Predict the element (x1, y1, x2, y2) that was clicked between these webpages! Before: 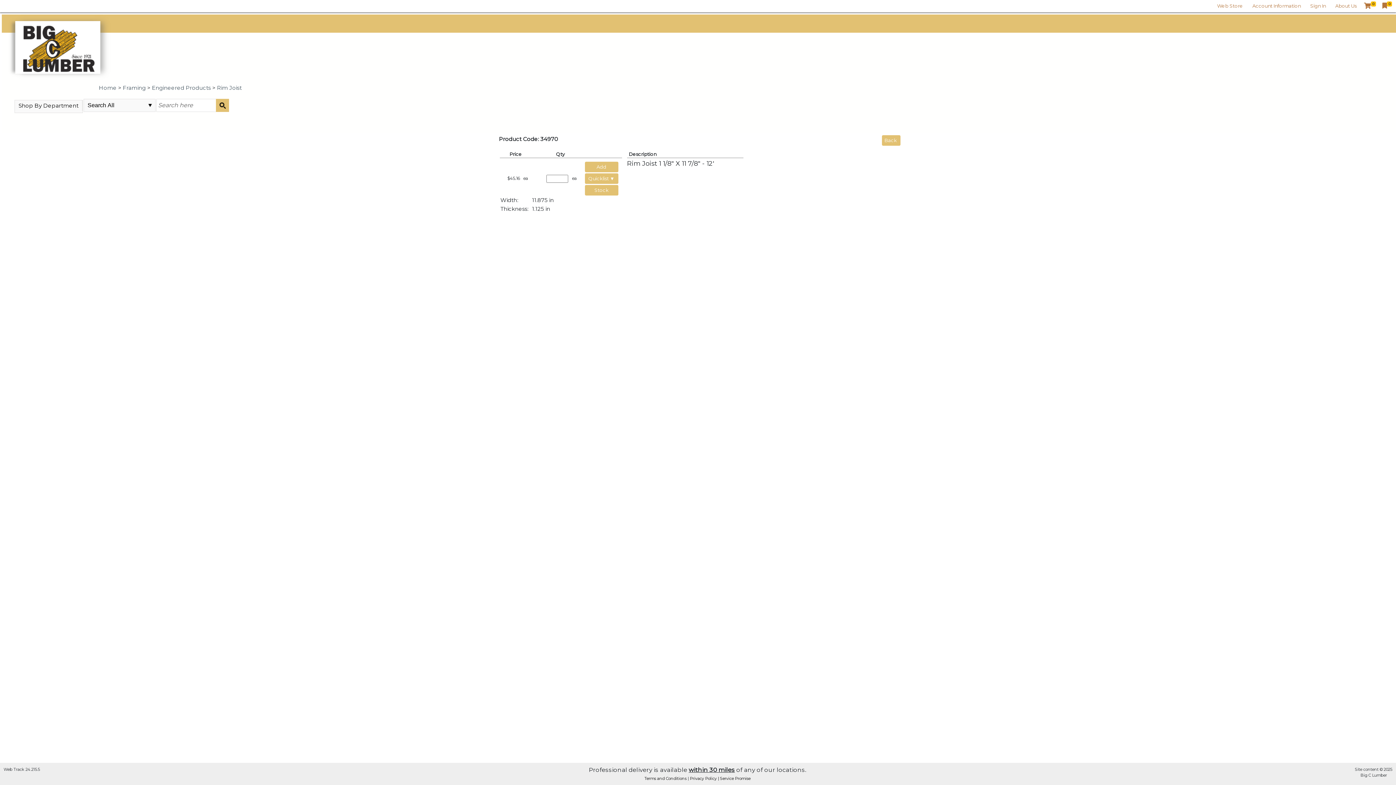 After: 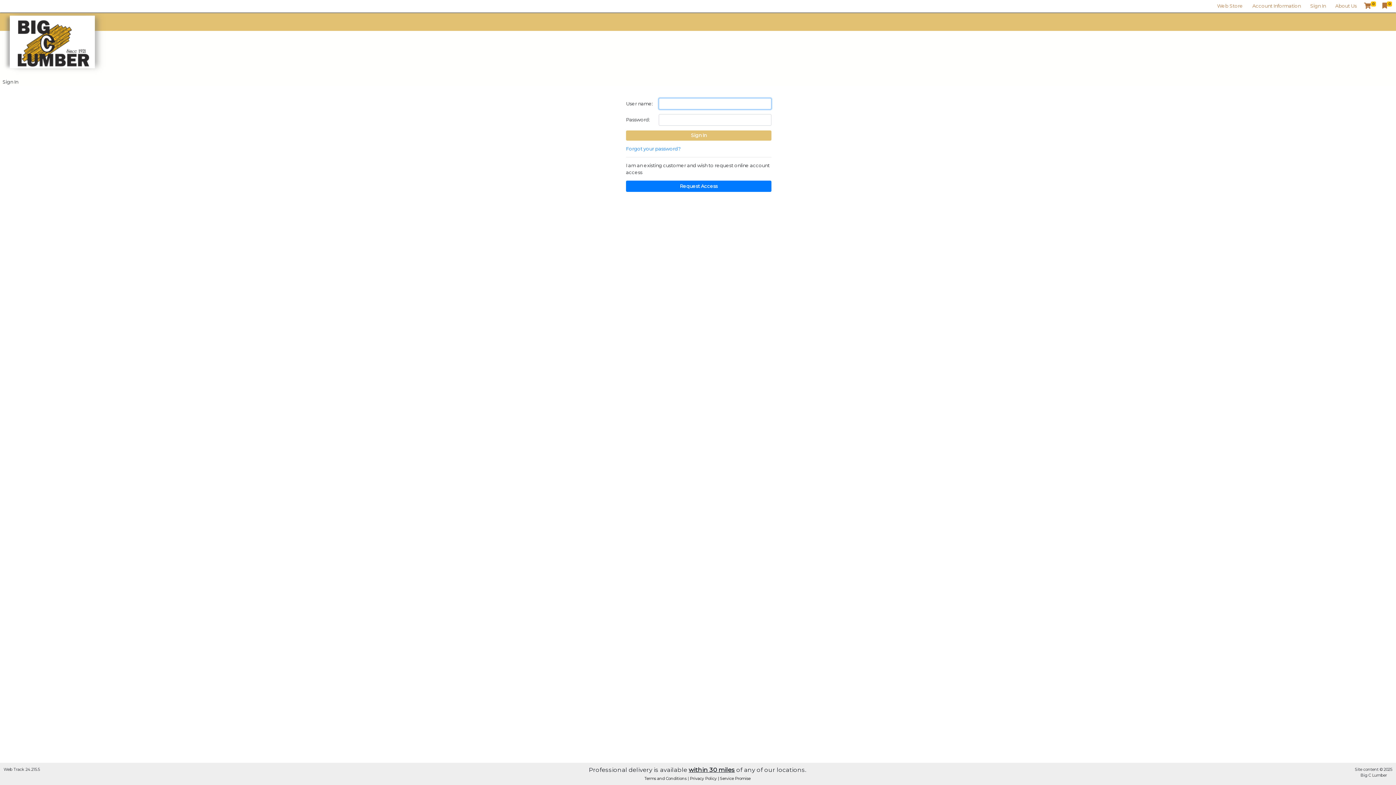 Action: label: Web Store bbox: (1212, 0, 1247, 11)